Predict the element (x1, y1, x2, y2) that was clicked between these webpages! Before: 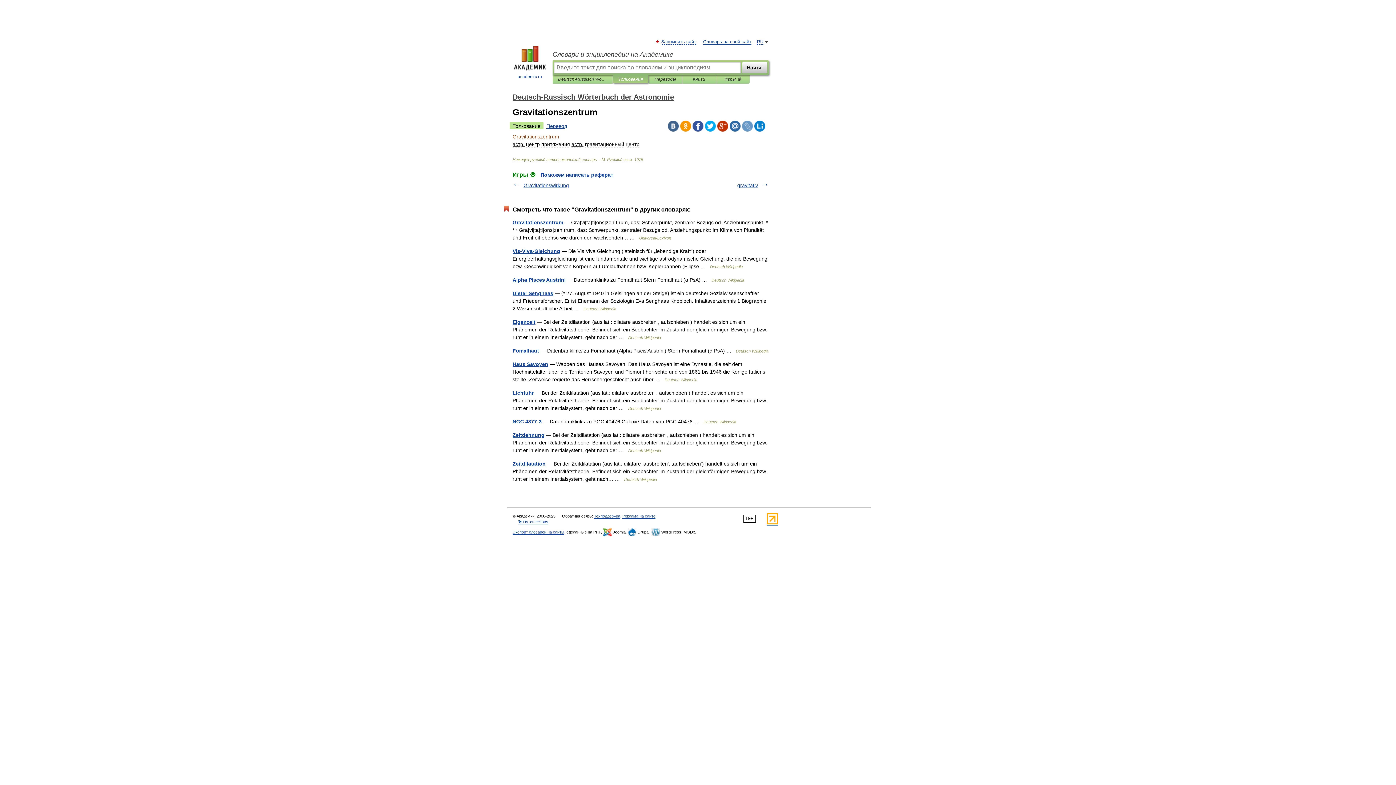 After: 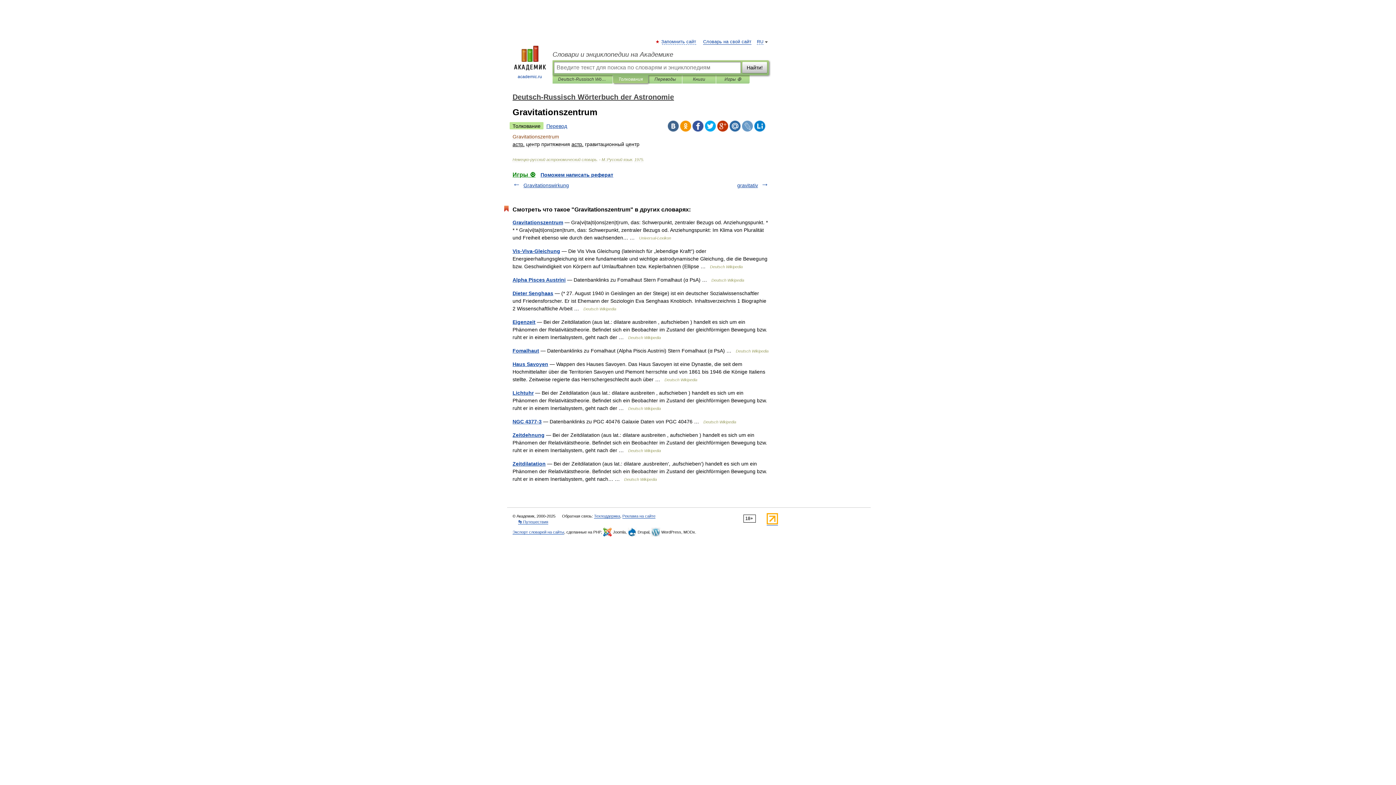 Action: bbox: (742, 120, 753, 131)